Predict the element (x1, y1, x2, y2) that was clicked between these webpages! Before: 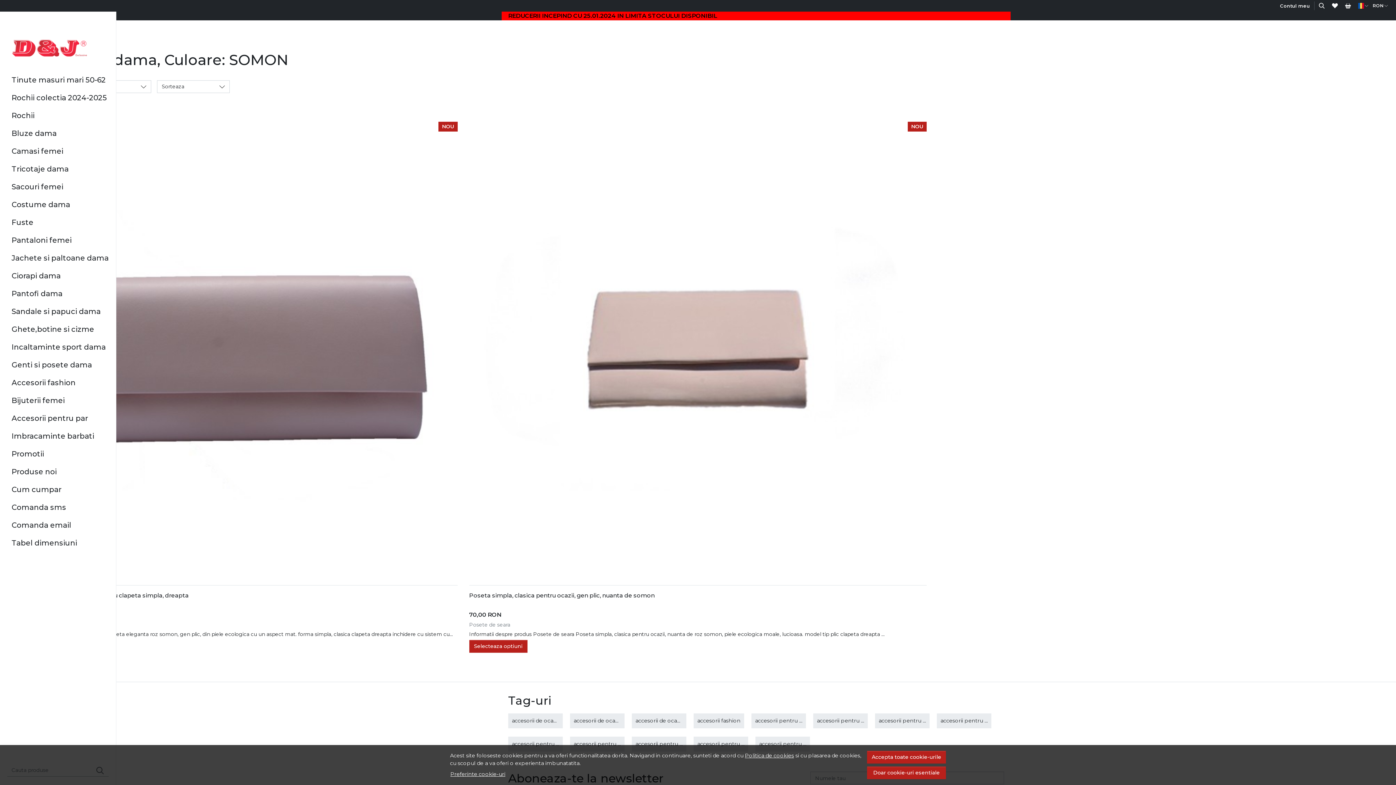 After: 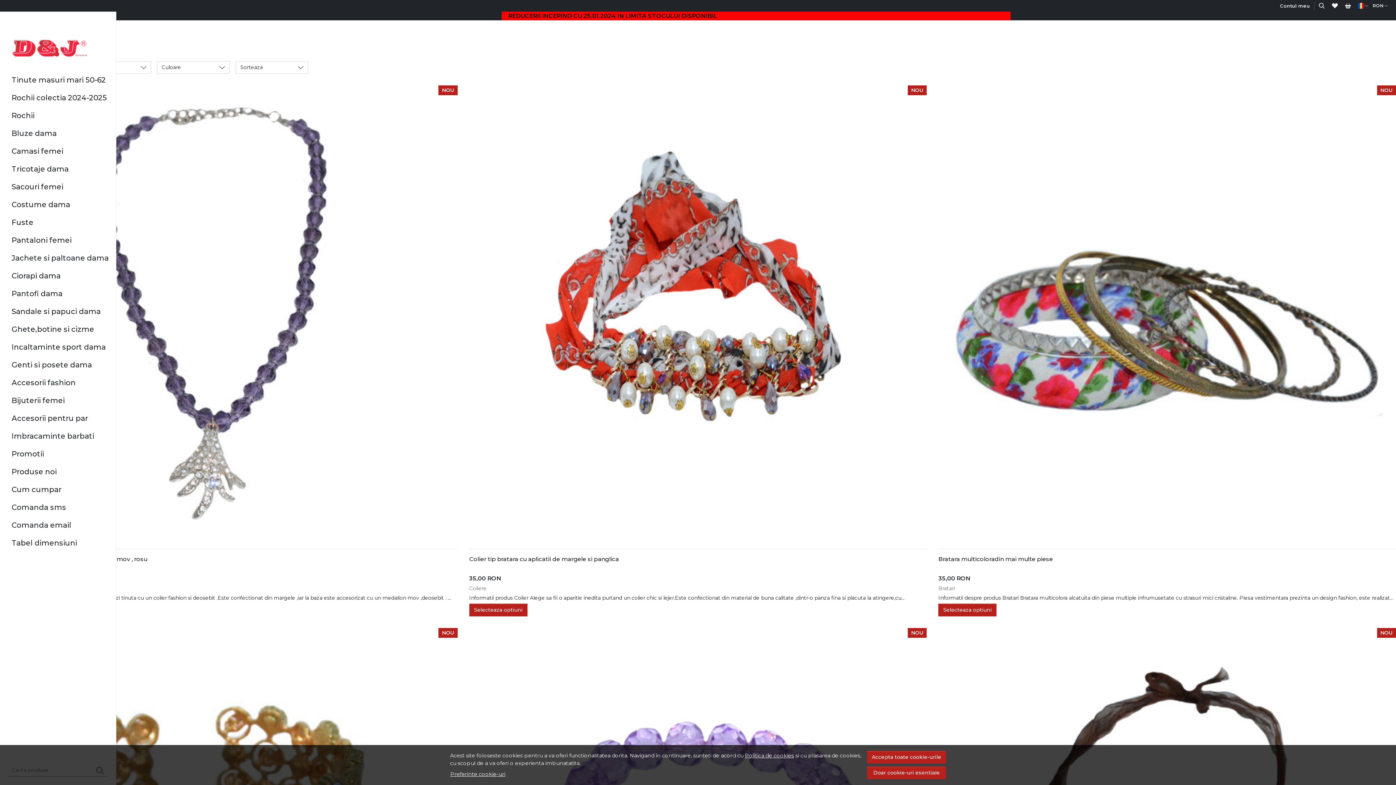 Action: bbox: (11, 395, 64, 406) label: Bijuterii femei